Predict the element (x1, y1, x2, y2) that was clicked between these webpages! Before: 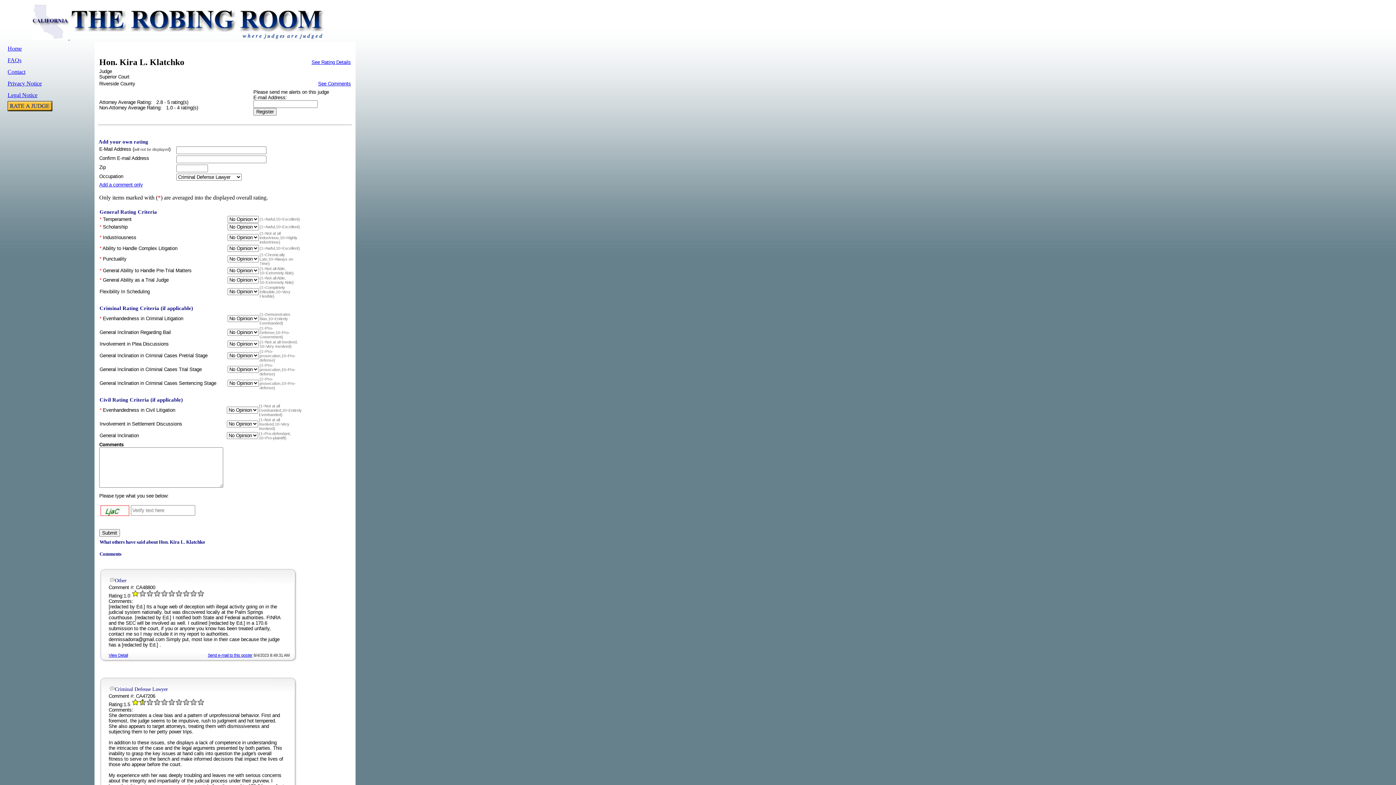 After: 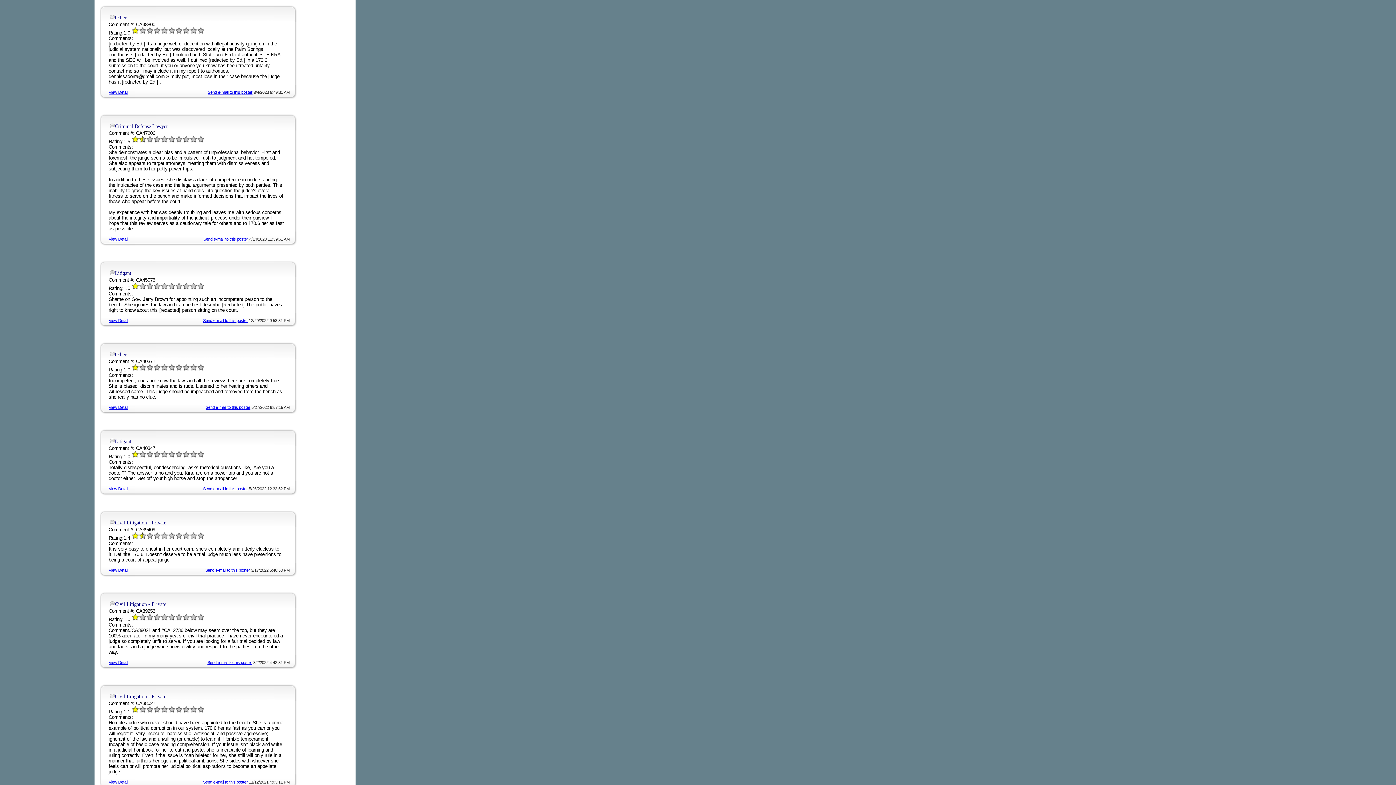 Action: label: See Comments bbox: (318, 81, 350, 86)